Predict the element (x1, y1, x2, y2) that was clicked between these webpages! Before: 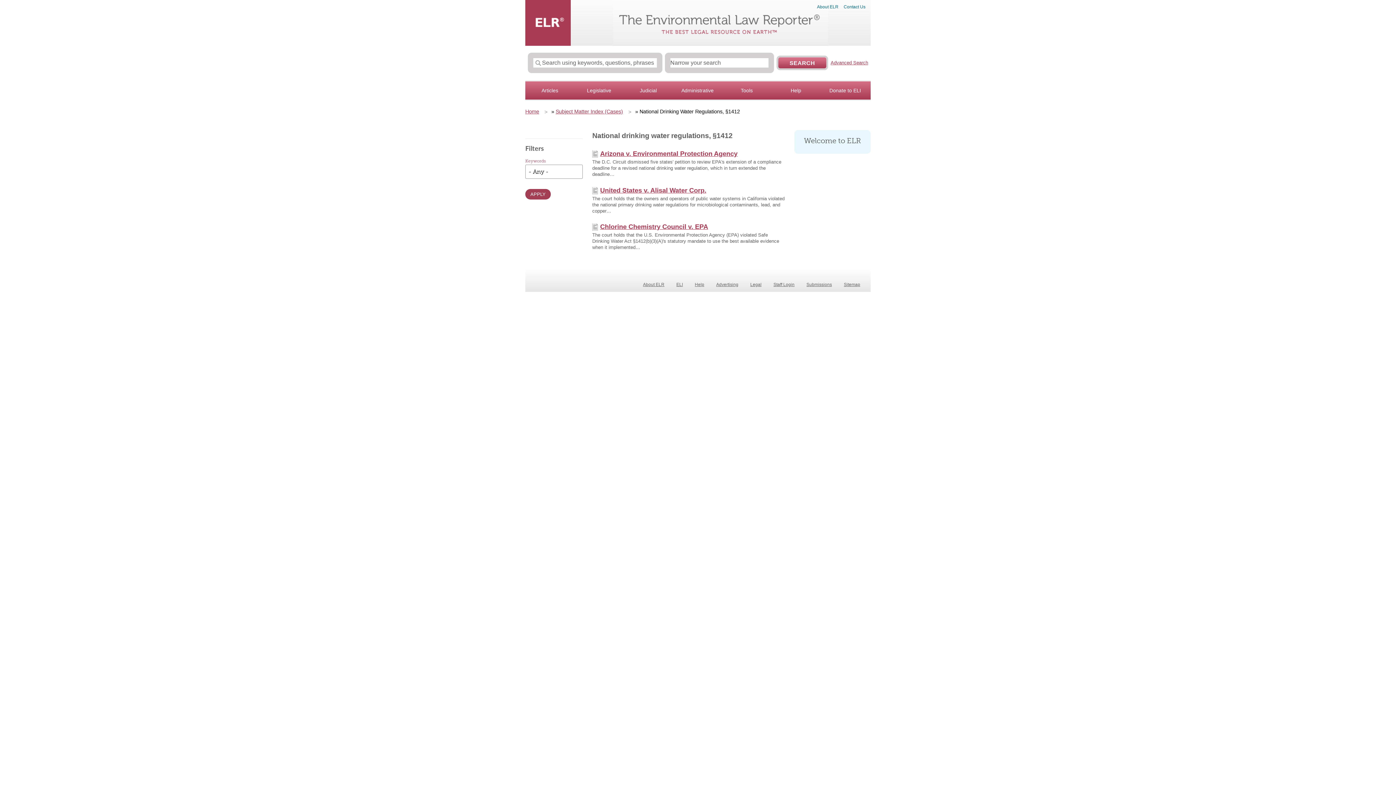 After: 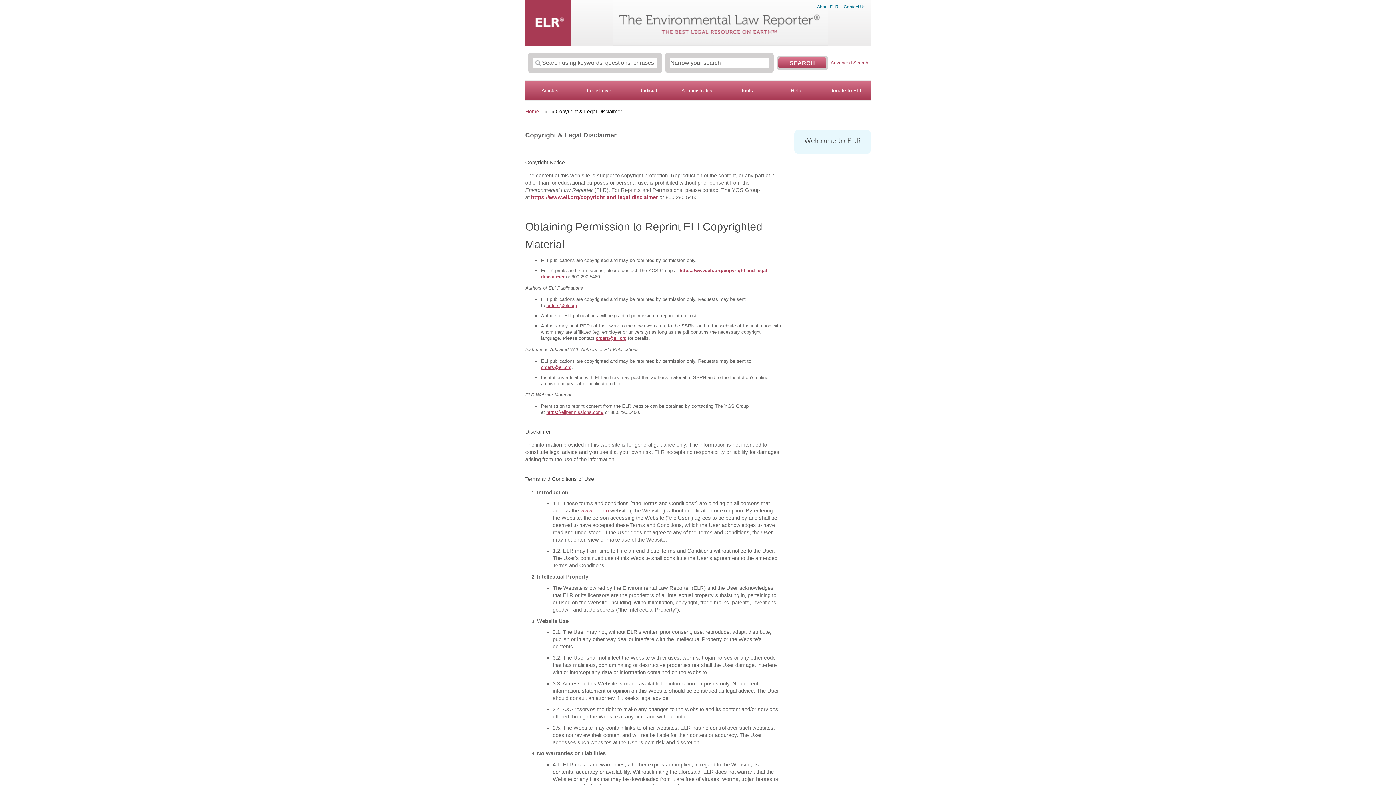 Action: label: Legal bbox: (745, 278, 767, 290)